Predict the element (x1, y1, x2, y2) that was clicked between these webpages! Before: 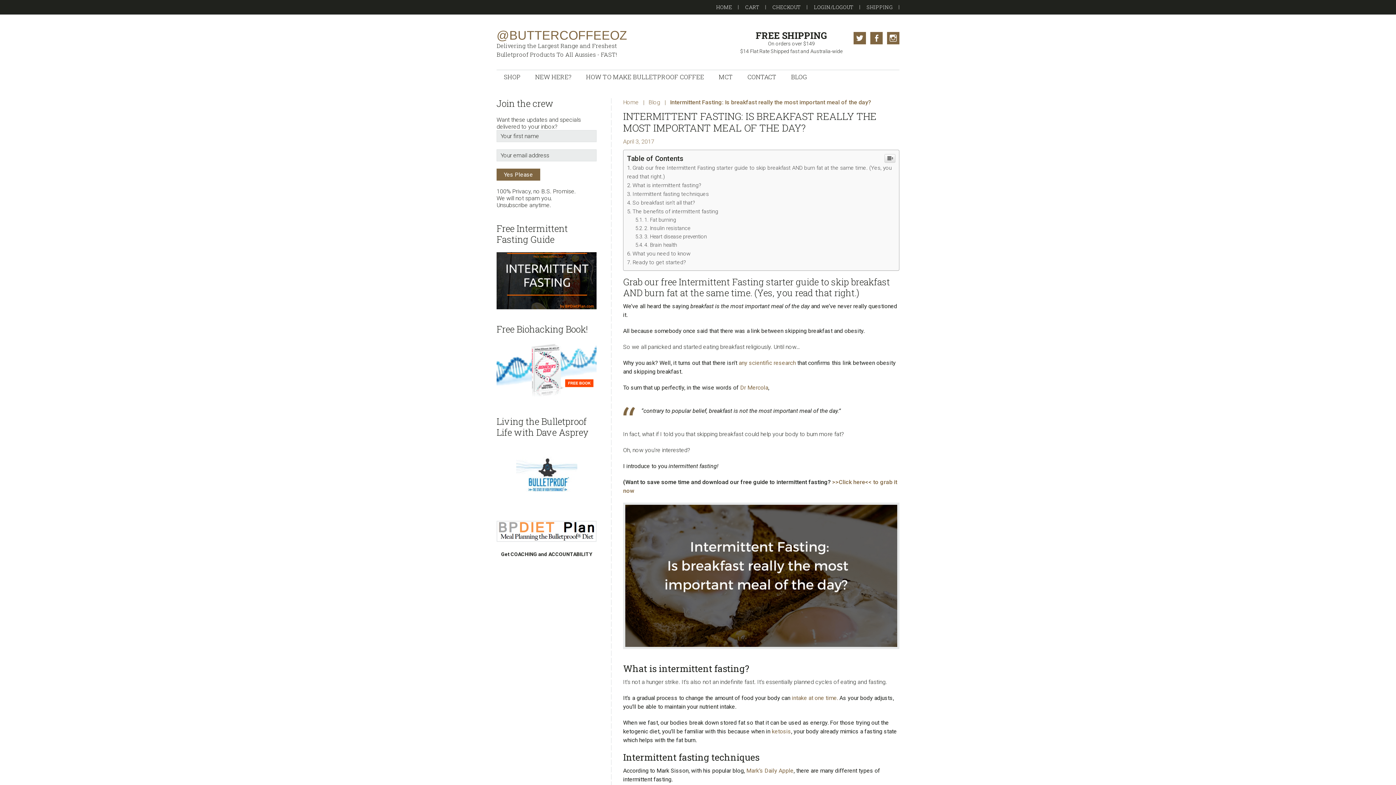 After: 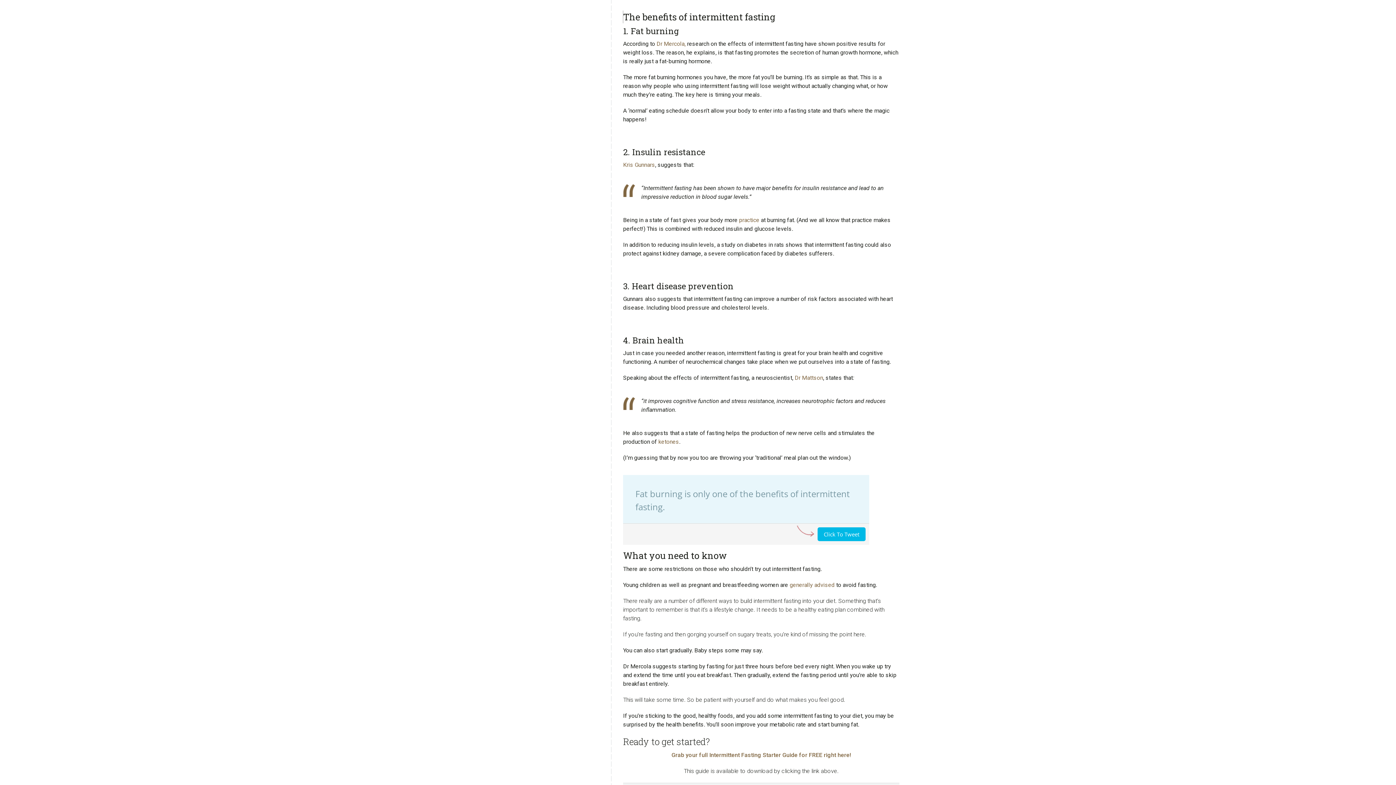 Action: bbox: (627, 208, 718, 214) label: The benefits of intermittent fasting